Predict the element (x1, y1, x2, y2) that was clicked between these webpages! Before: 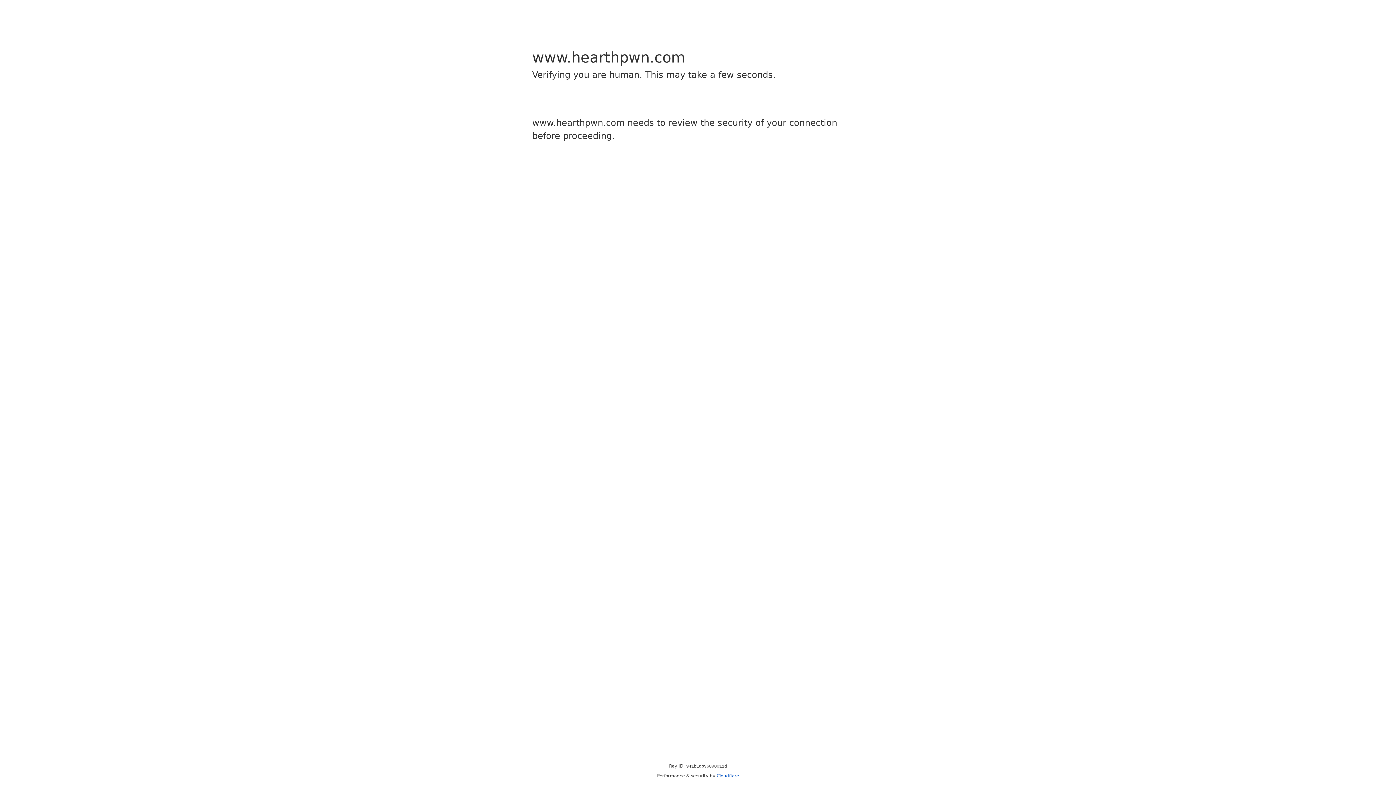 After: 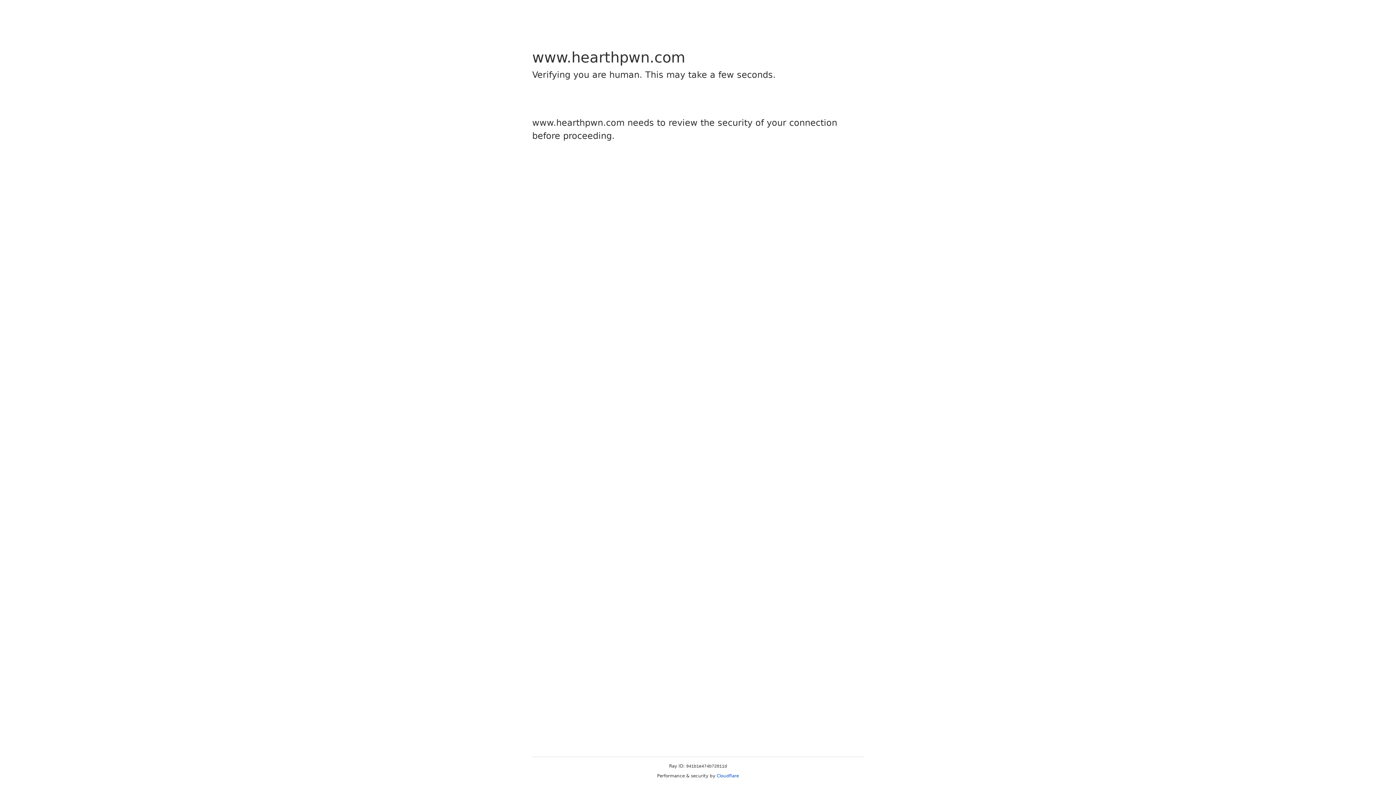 Action: bbox: (716, 773, 739, 778) label: Cloudflare